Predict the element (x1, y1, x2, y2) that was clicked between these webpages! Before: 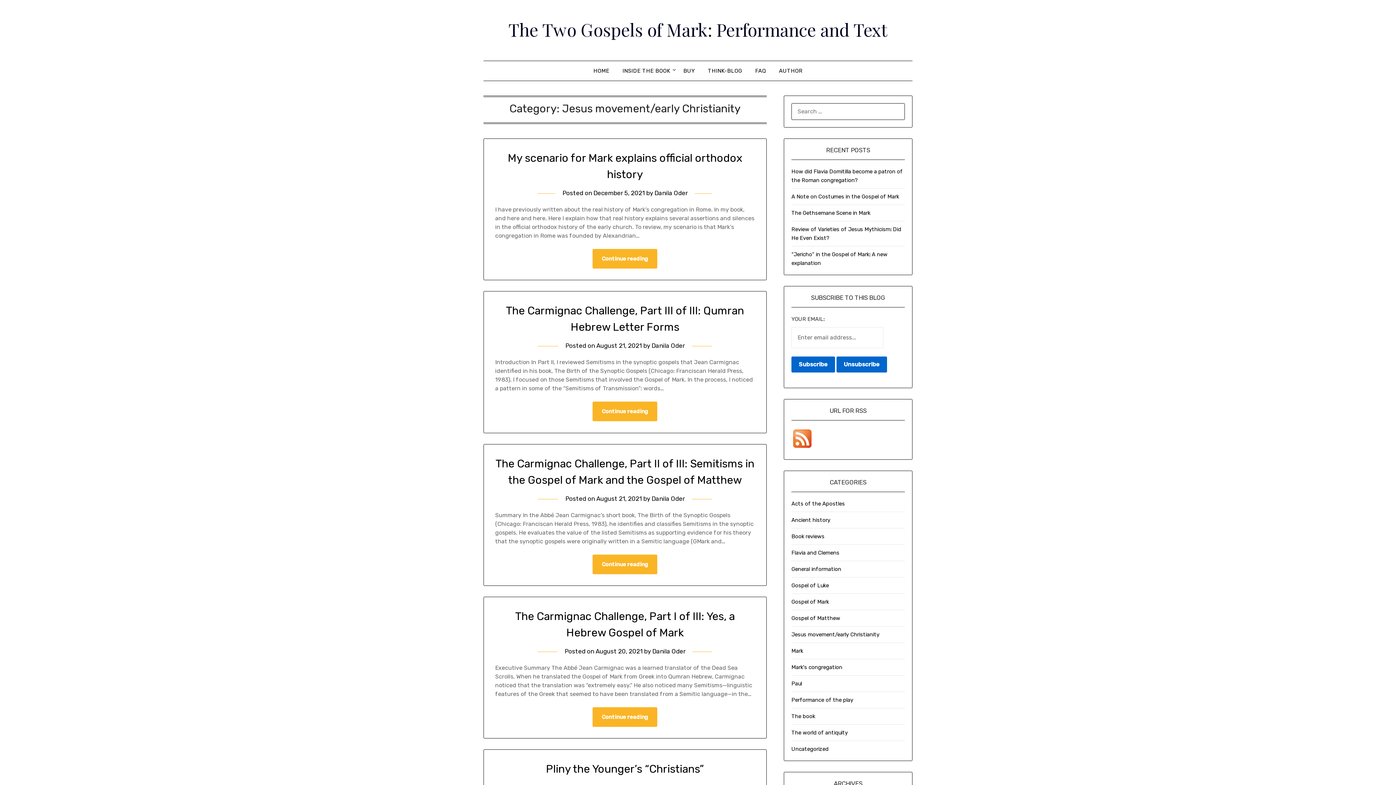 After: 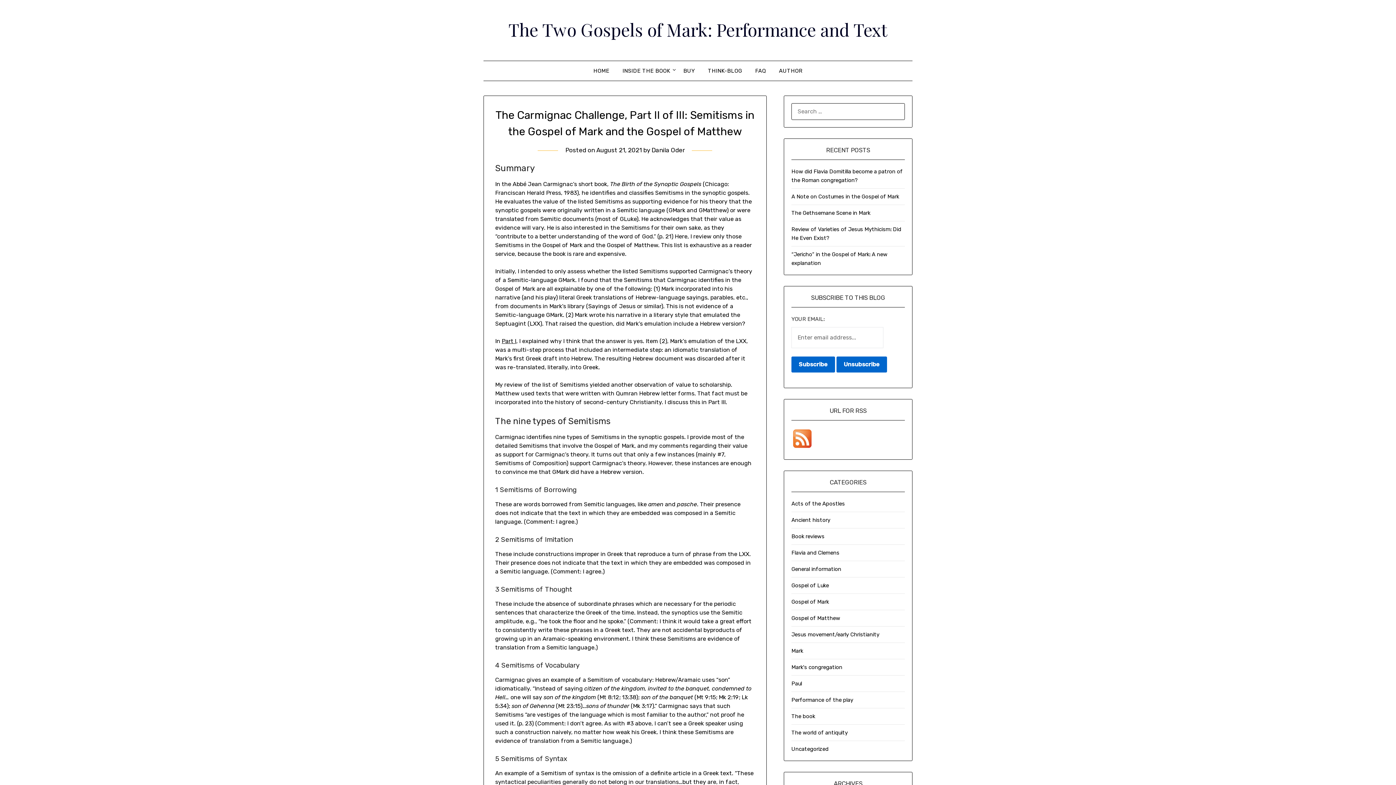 Action: label: August 21, 2021 bbox: (596, 495, 641, 502)